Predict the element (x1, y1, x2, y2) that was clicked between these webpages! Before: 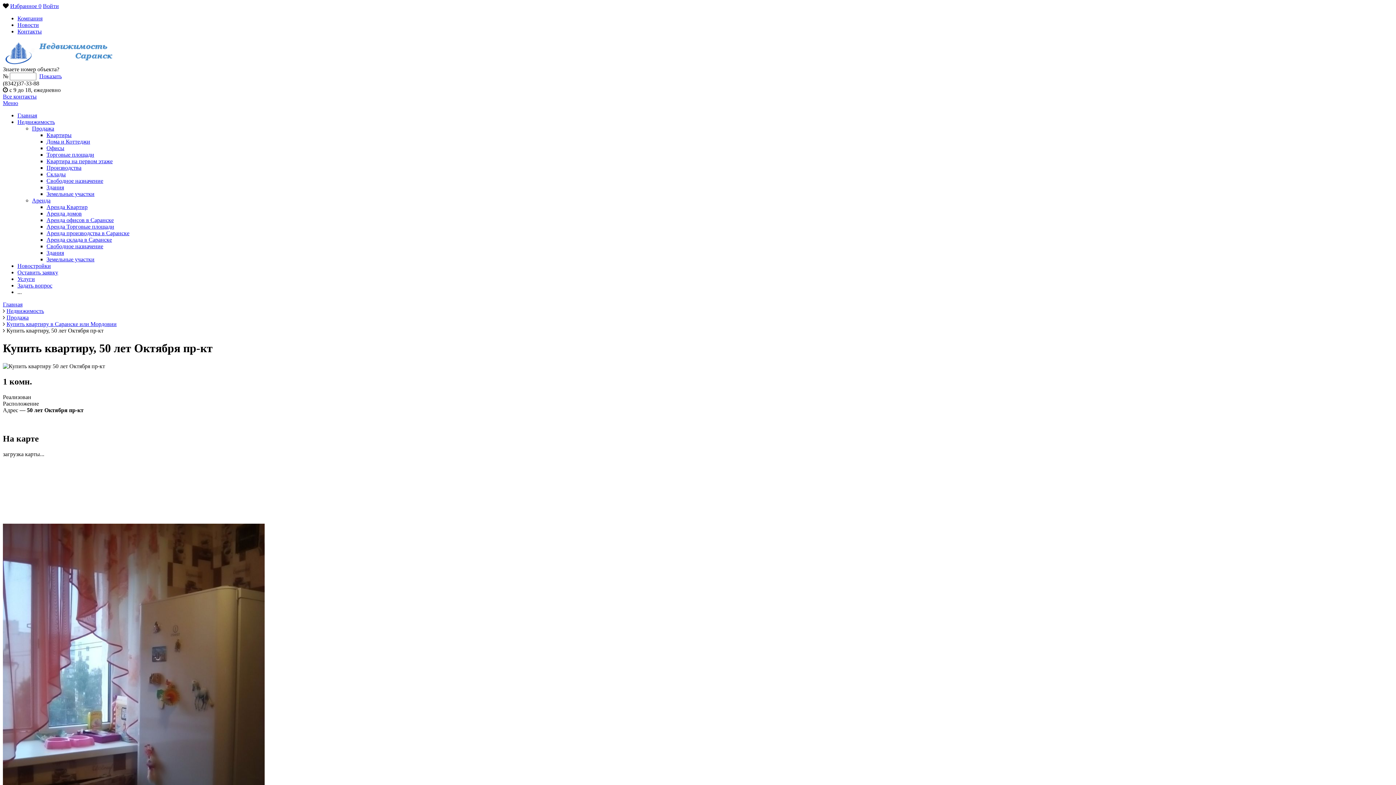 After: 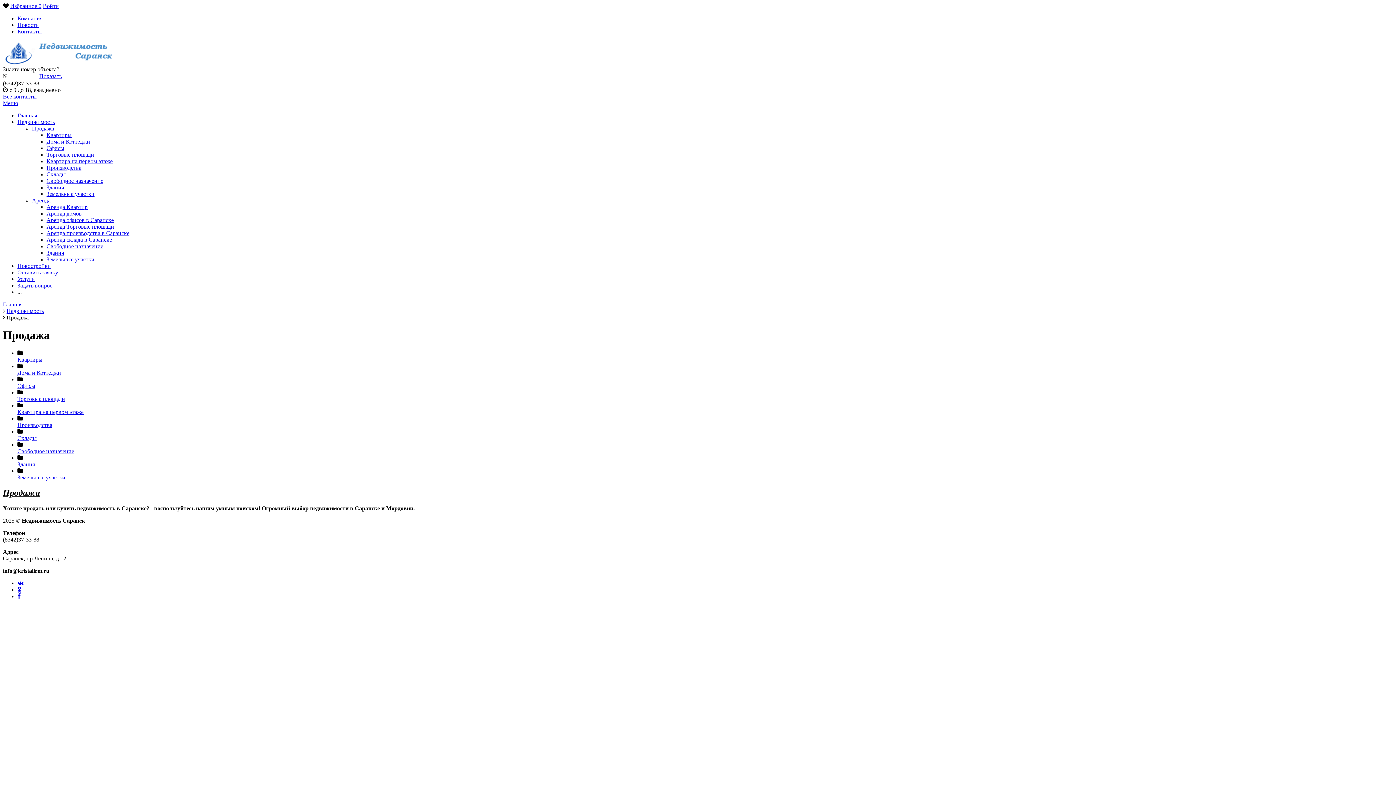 Action: bbox: (32, 125, 54, 131) label: Продажа